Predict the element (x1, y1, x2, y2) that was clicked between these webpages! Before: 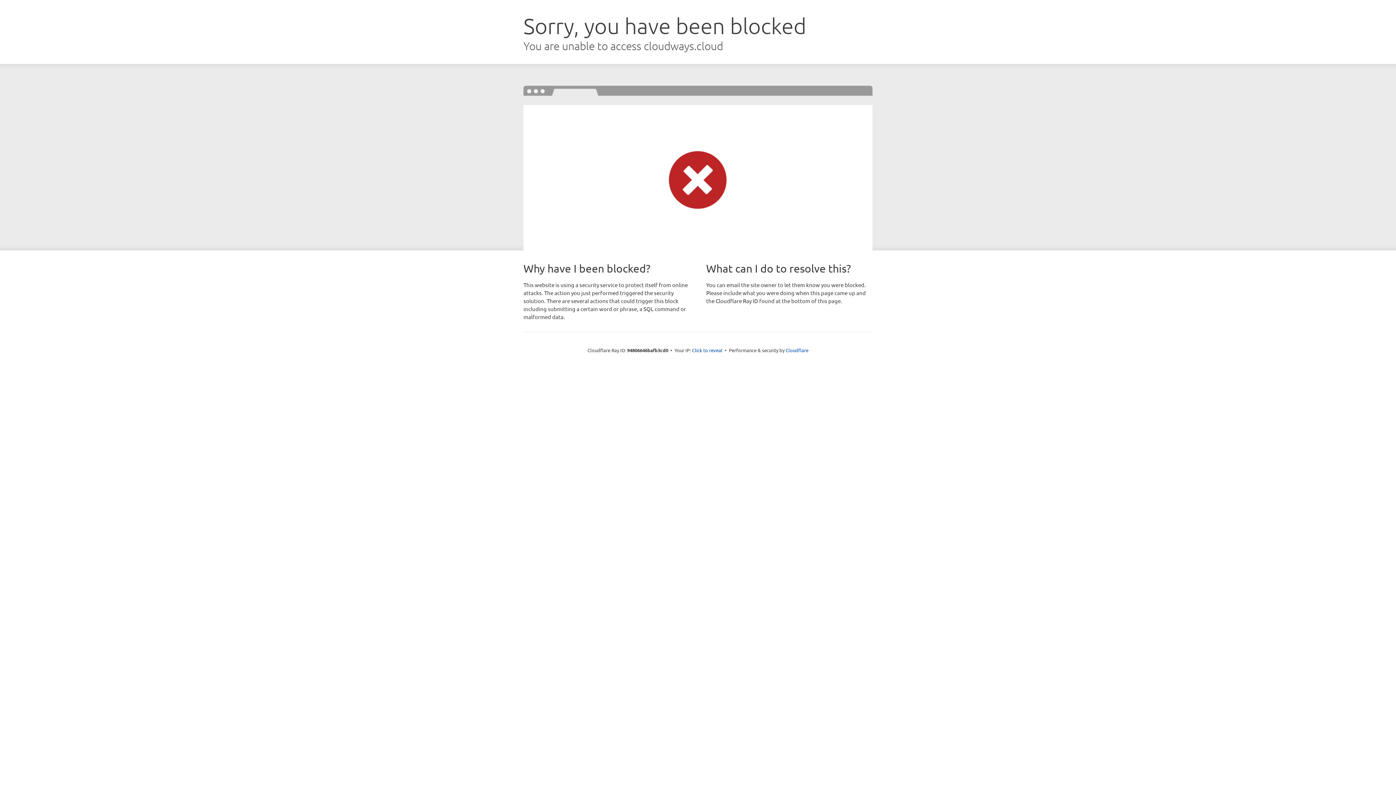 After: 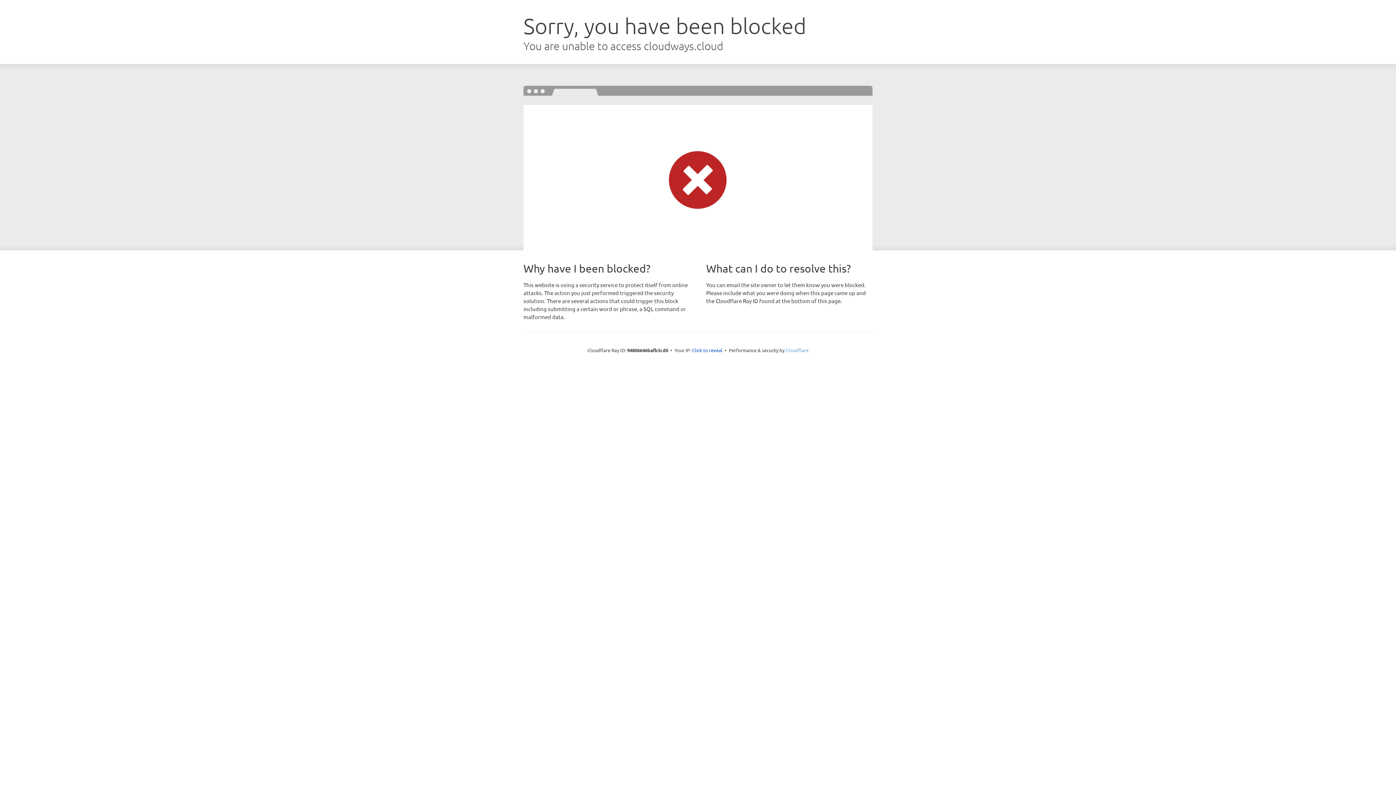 Action: bbox: (785, 347, 808, 353) label: Cloudflare